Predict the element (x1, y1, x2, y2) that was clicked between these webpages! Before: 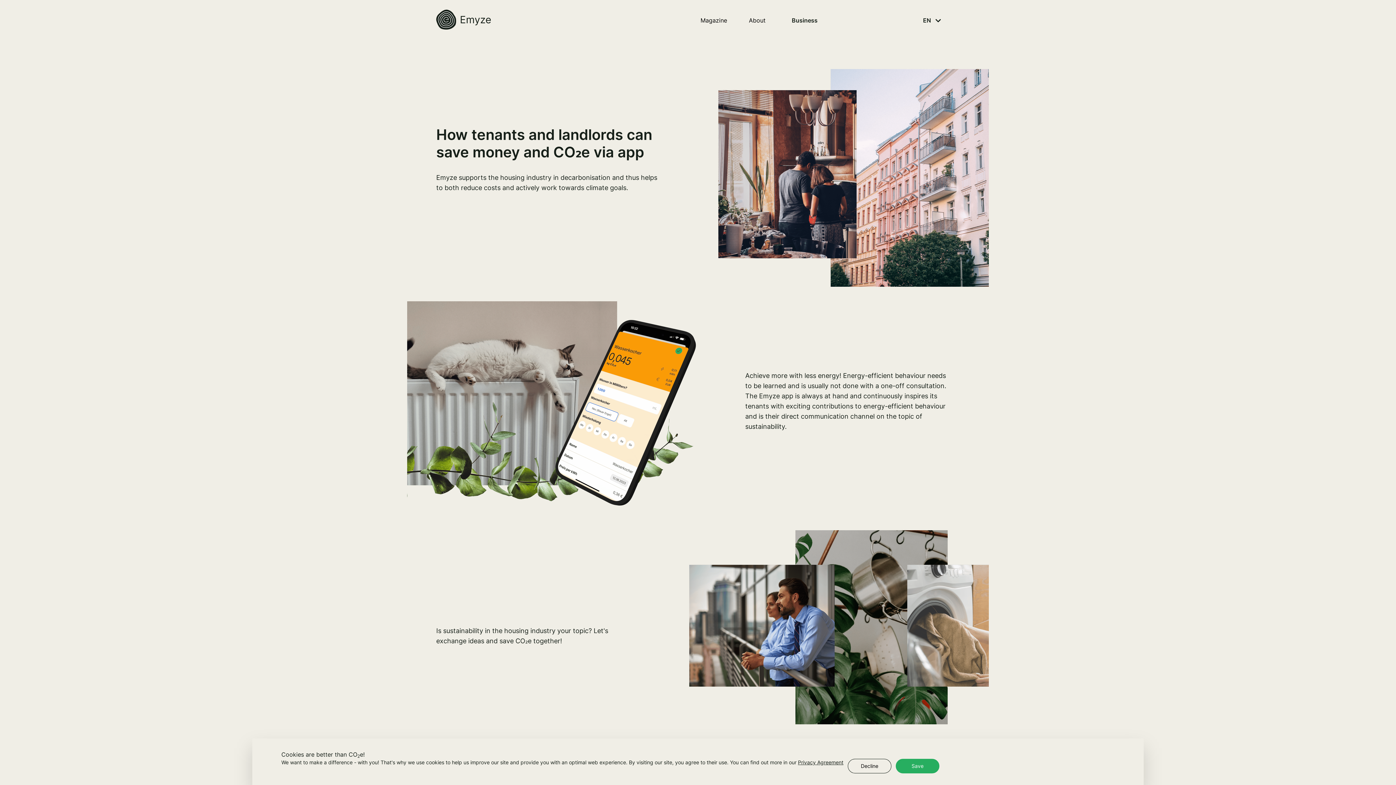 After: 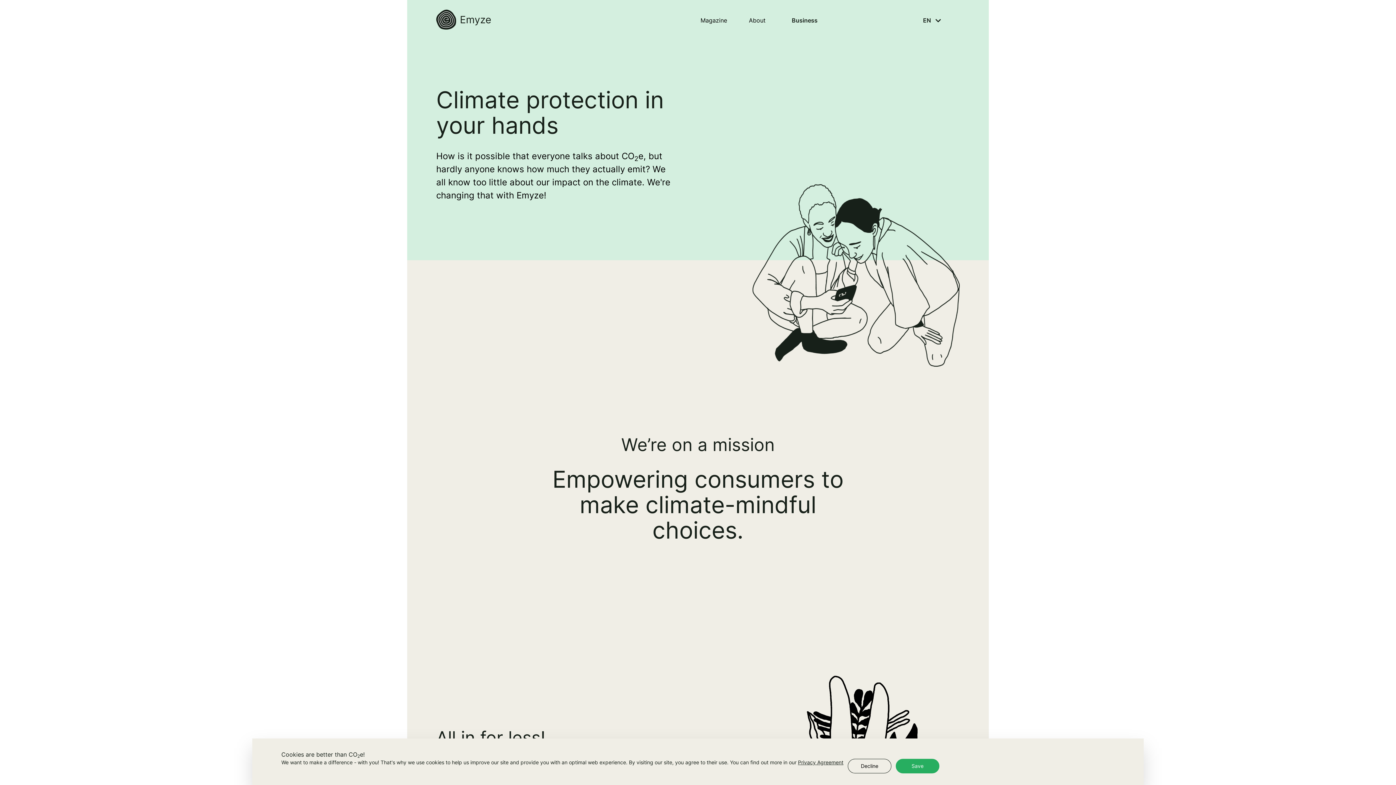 Action: bbox: (749, 16, 787, 68) label: About